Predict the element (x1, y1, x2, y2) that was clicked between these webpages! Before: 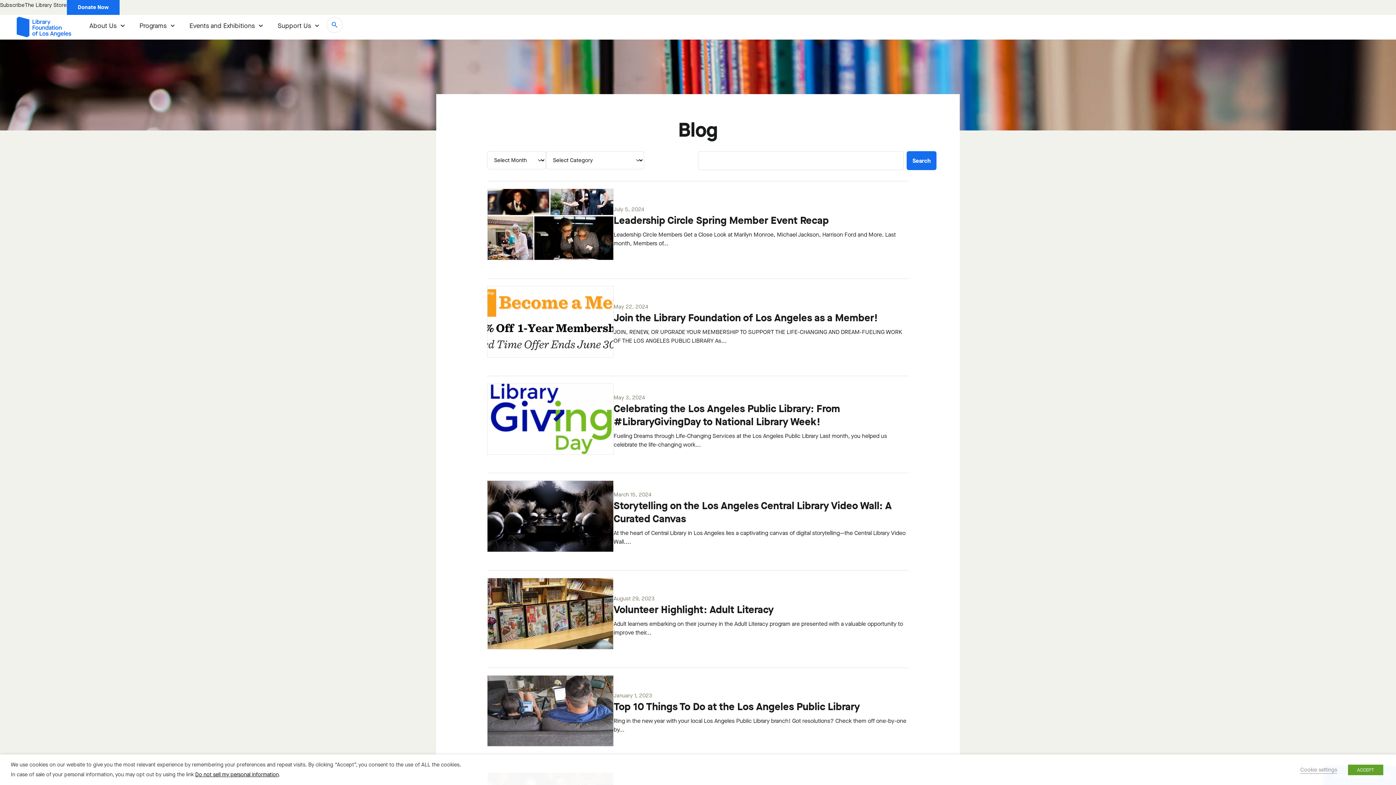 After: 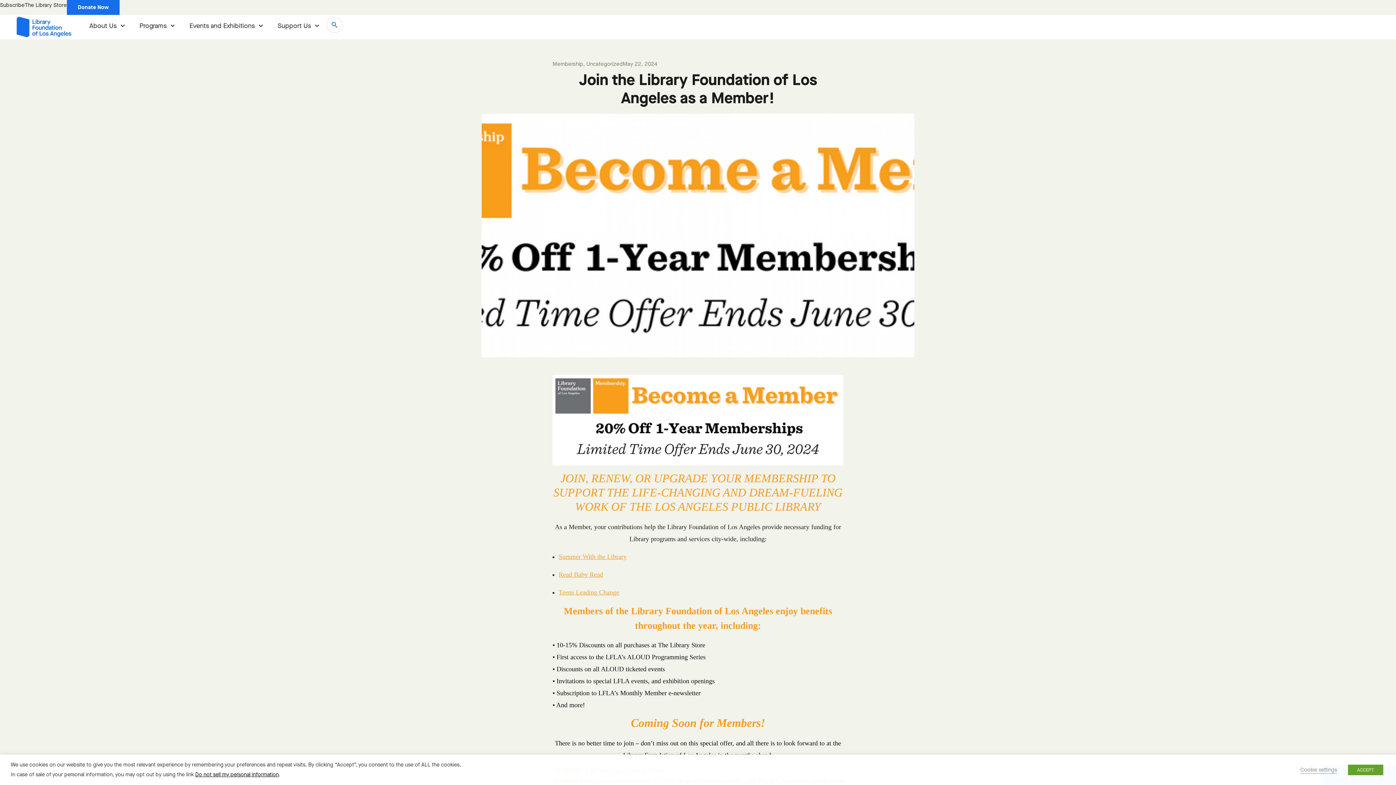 Action: bbox: (613, 310, 878, 324) label: Join the Library Foundation of Los Angeles as a Member!